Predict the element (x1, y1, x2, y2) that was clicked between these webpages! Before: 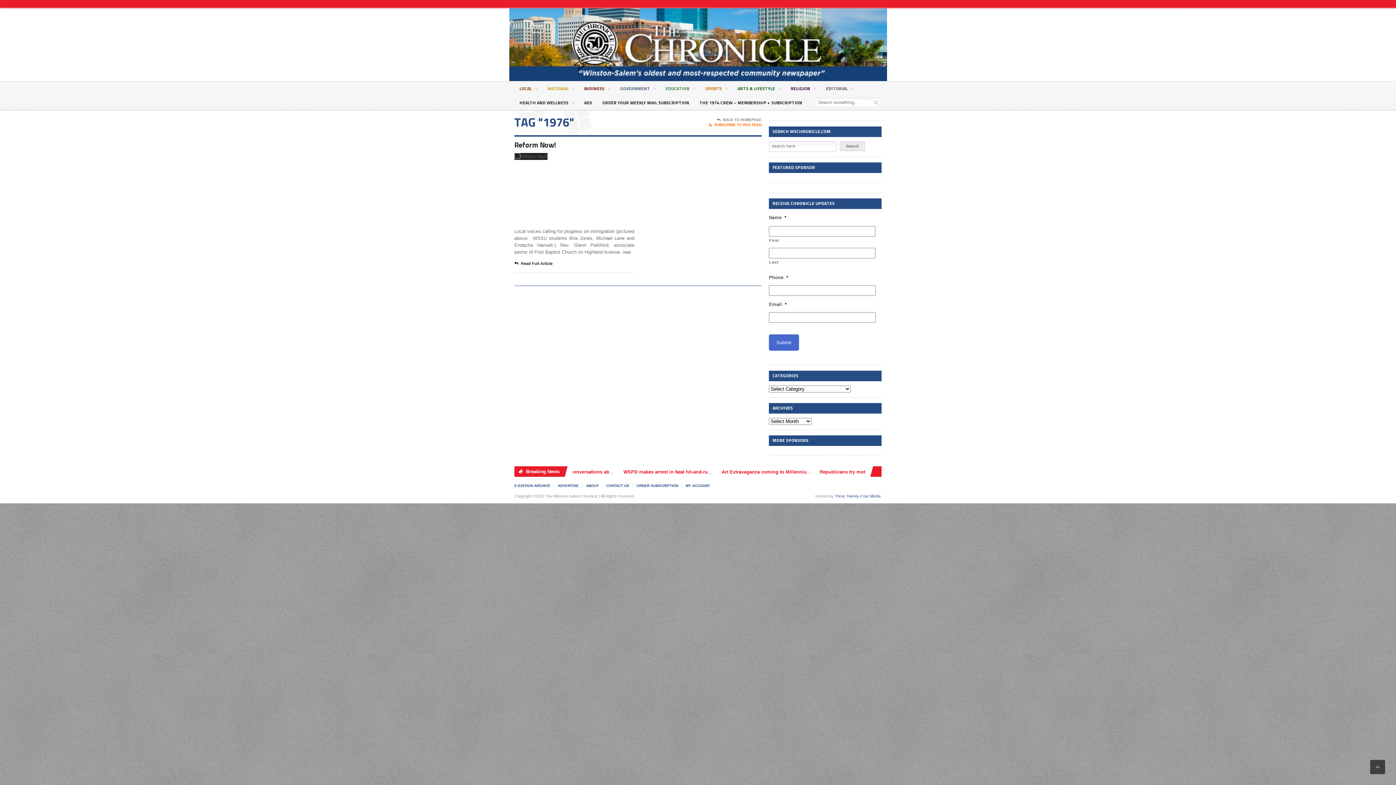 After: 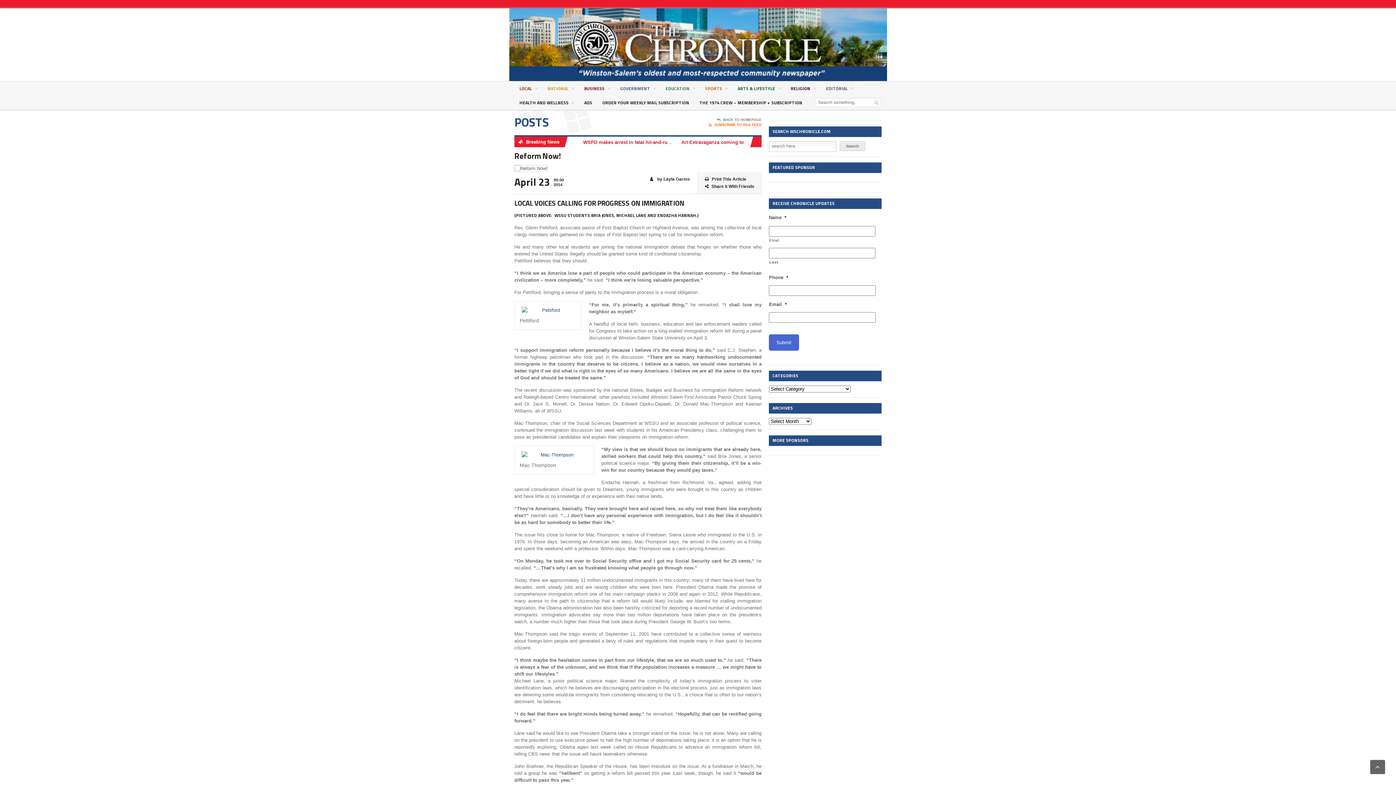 Action: bbox: (524, 165, 537, 178) label:  